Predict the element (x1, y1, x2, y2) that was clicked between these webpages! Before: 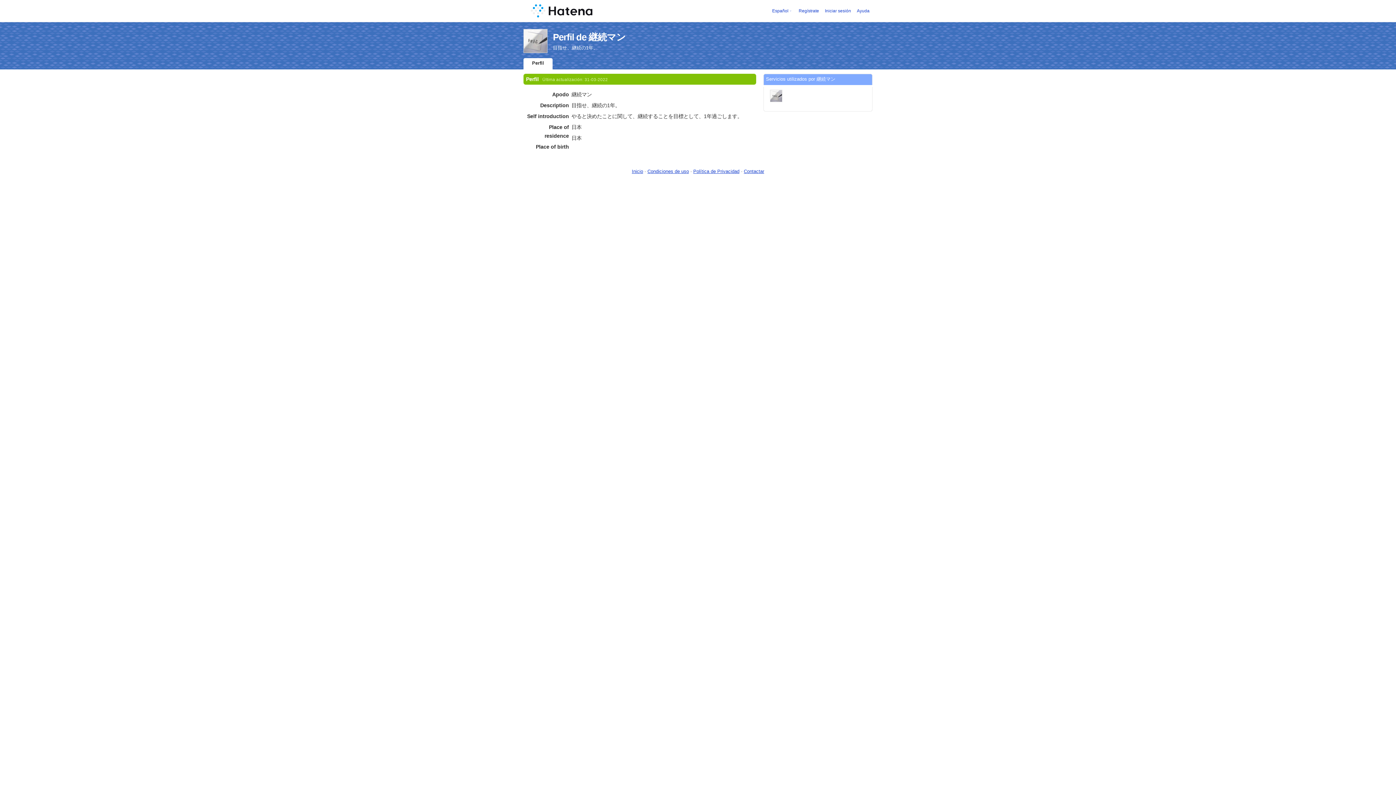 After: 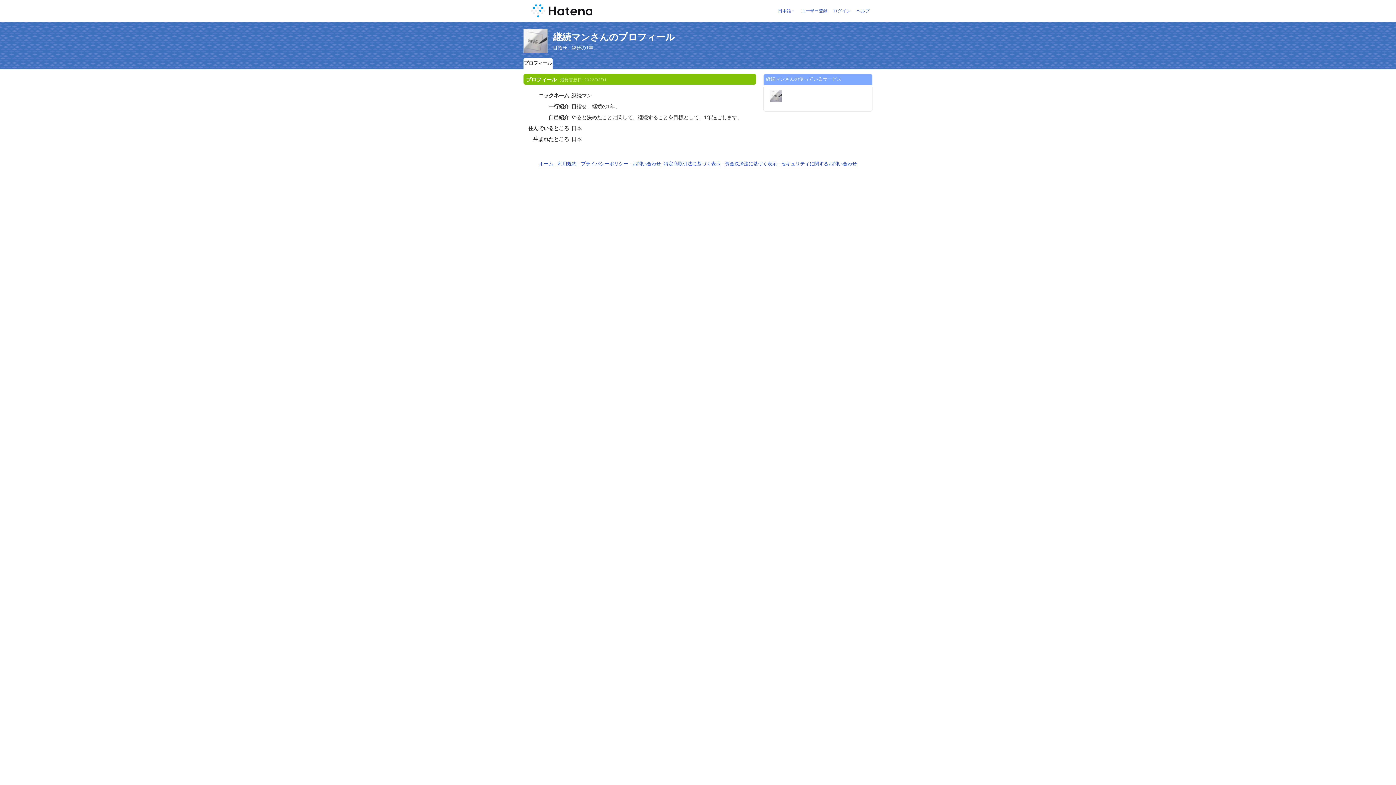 Action: bbox: (770, 92, 783, 98)